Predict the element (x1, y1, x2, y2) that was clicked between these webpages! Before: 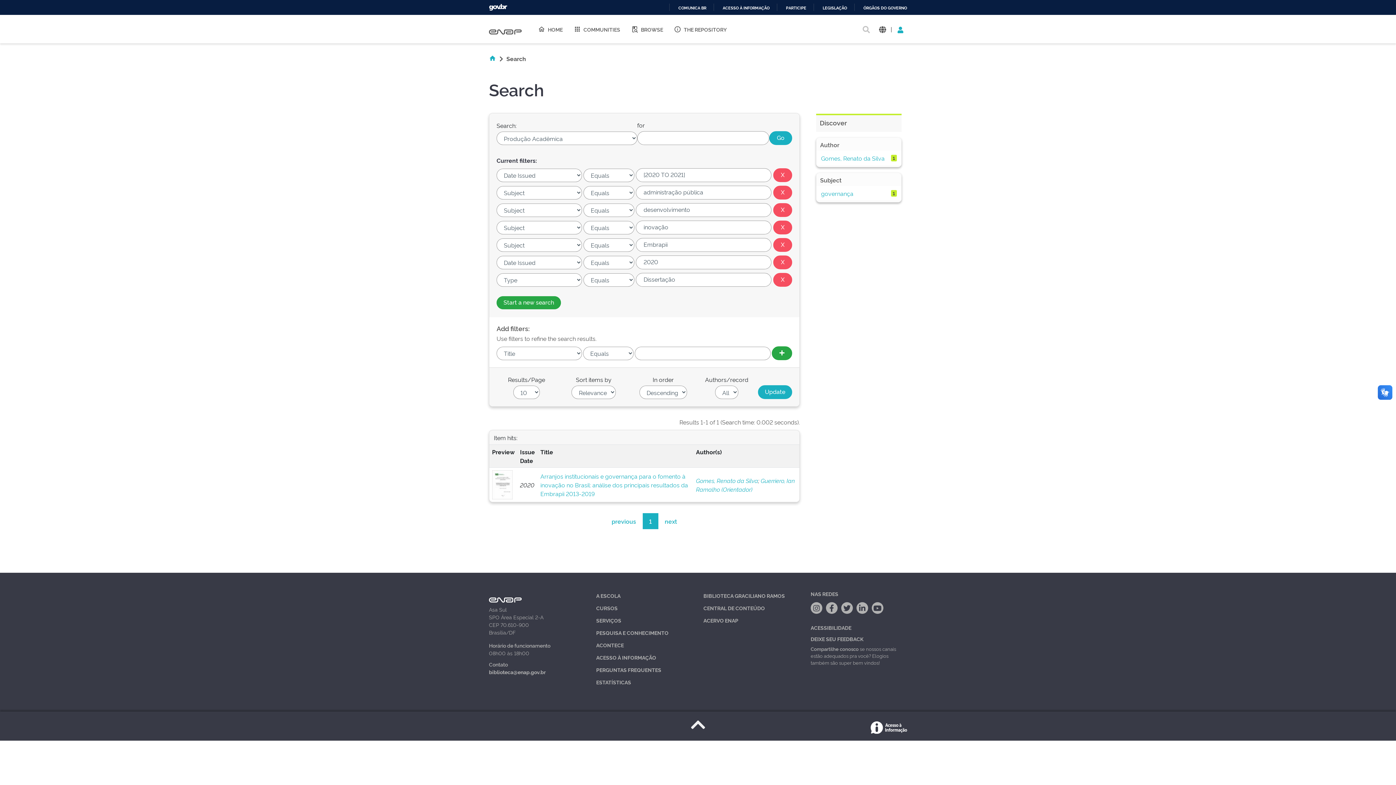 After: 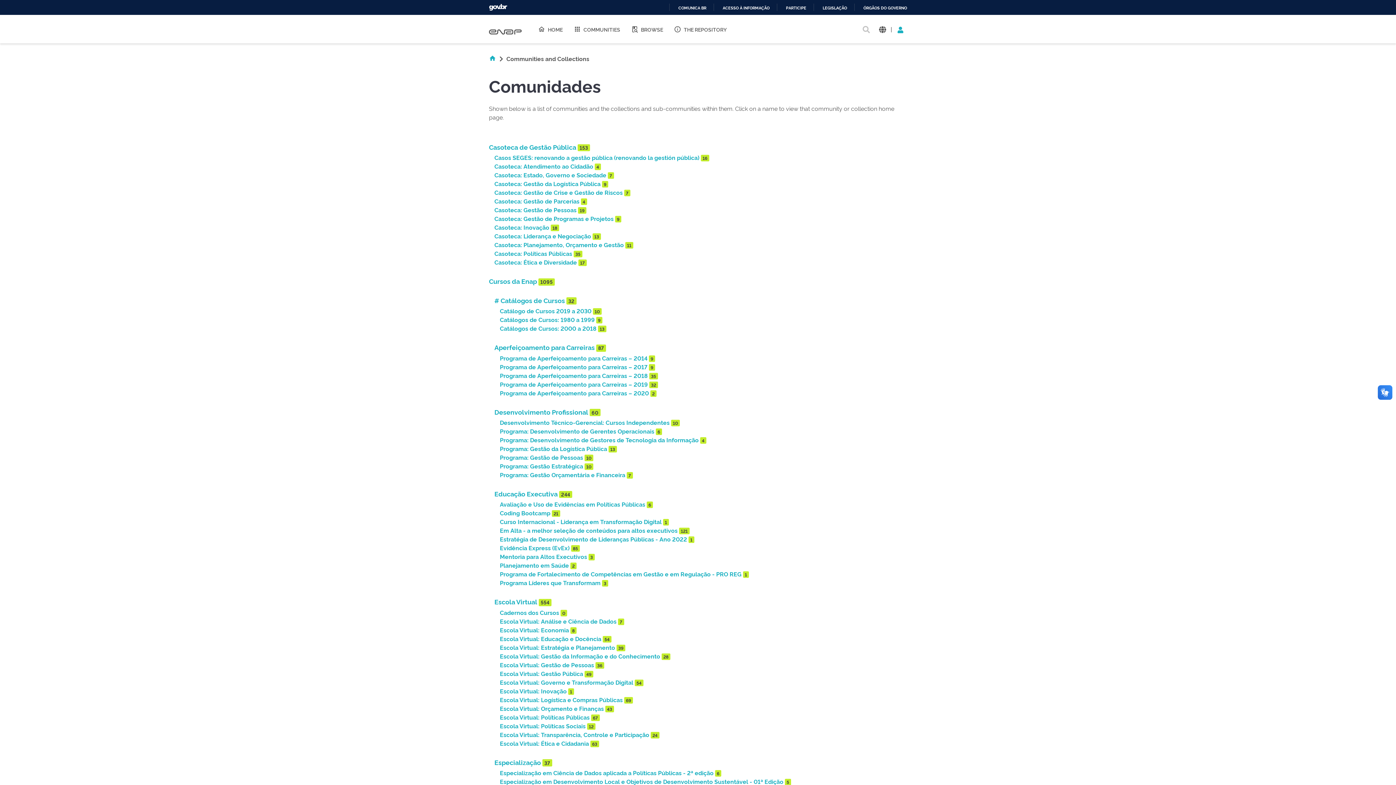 Action: label: COMMUNITIES bbox: (568, 14, 625, 43)